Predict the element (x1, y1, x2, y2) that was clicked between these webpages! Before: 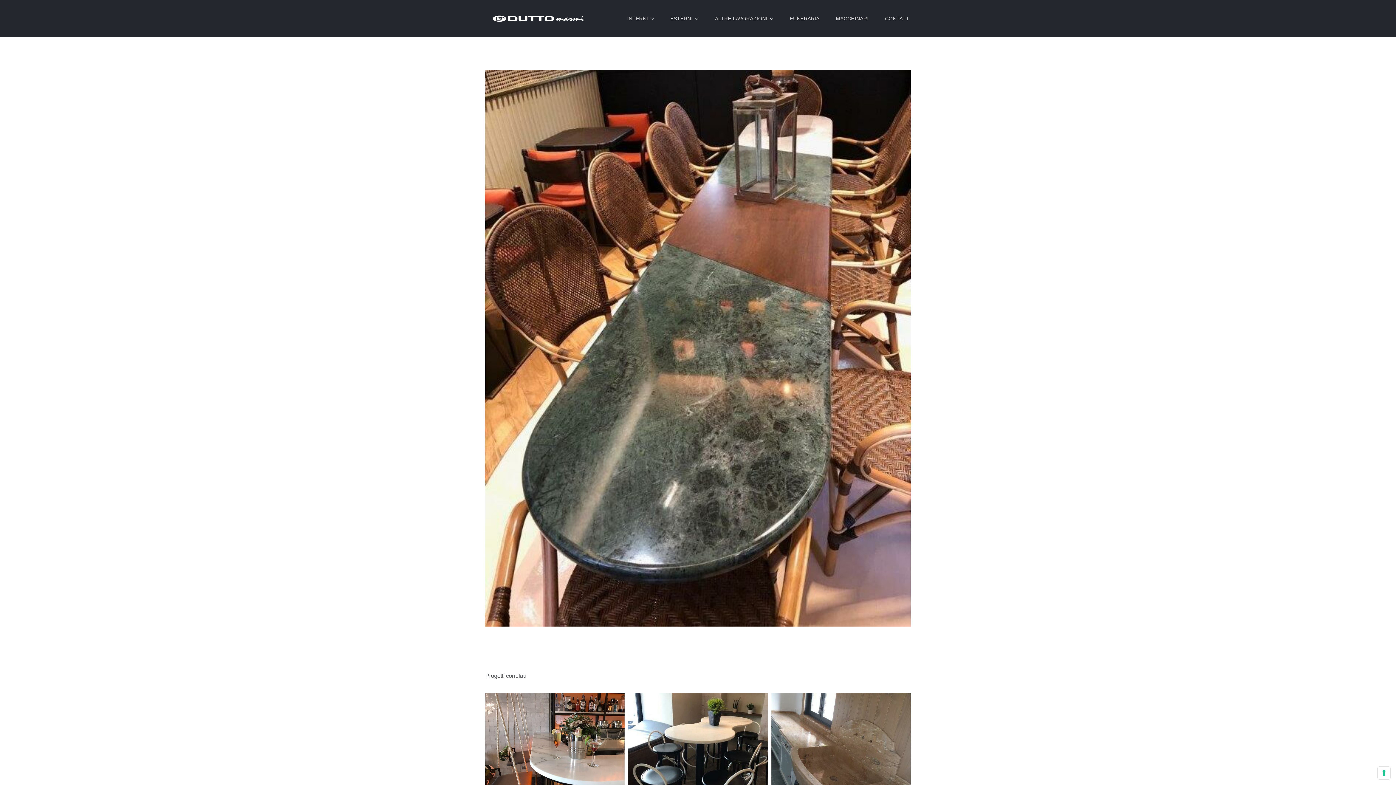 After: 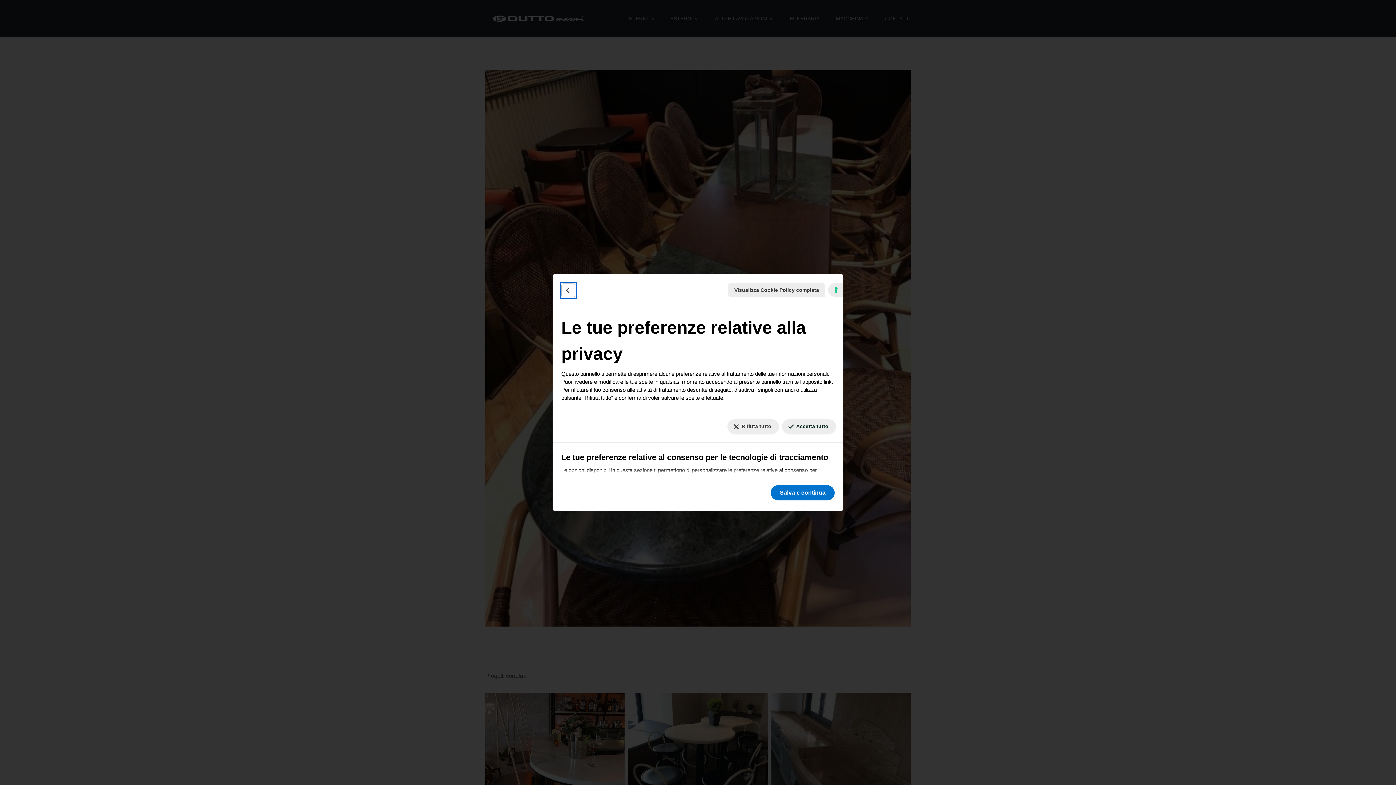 Action: label: Le tue preferenze relative al consenso per le tecnologie di tracciamento bbox: (1378, 767, 1390, 779)